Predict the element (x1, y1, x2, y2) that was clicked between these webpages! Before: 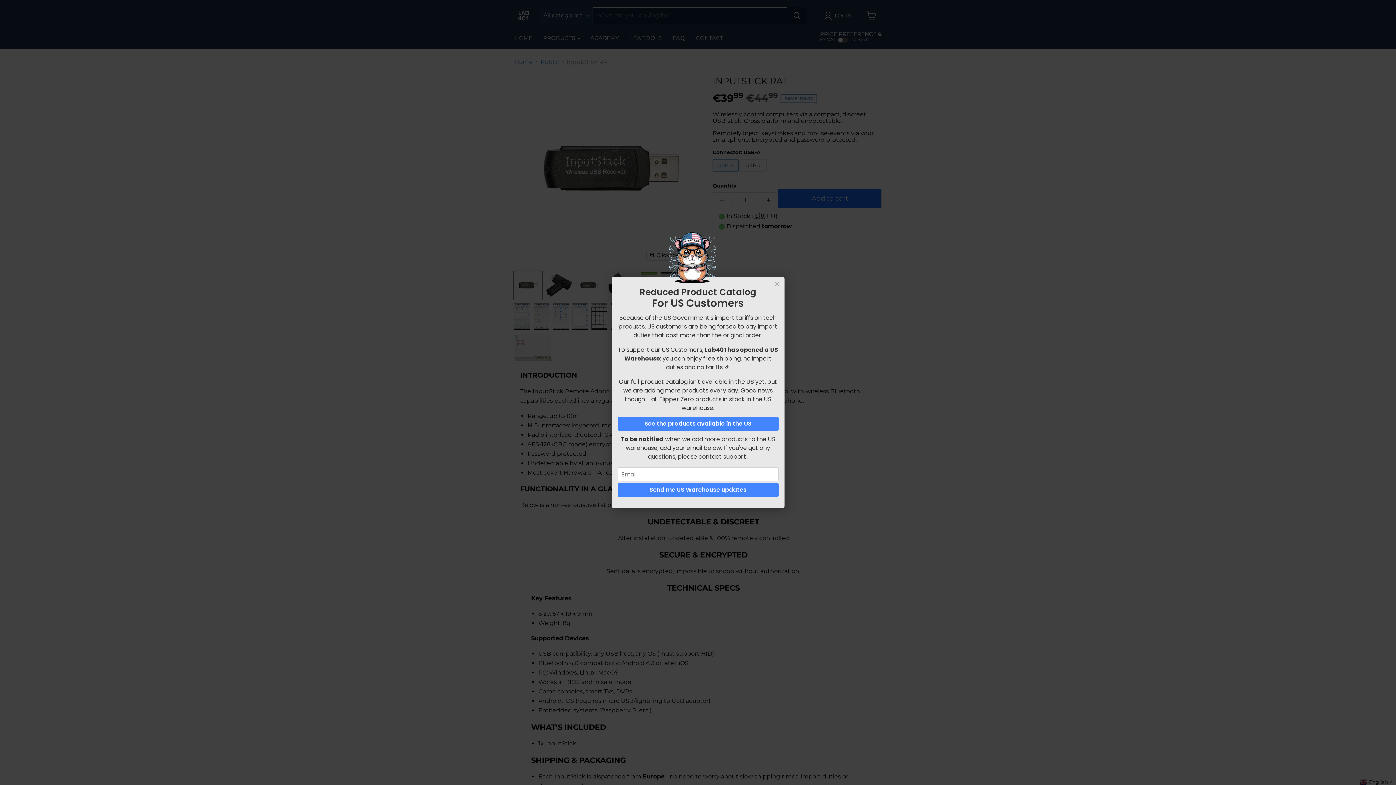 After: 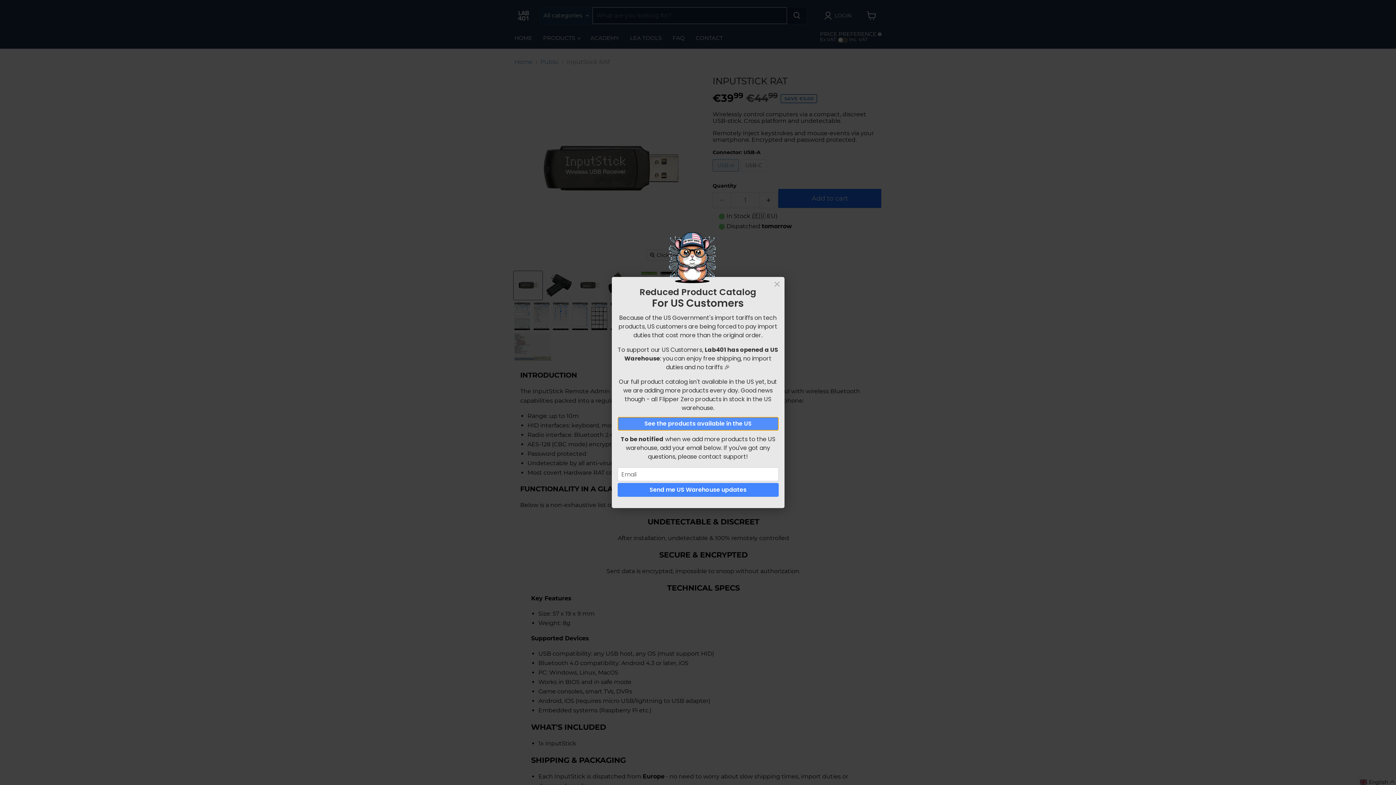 Action: bbox: (617, 417, 778, 430) label: See the products available in the US